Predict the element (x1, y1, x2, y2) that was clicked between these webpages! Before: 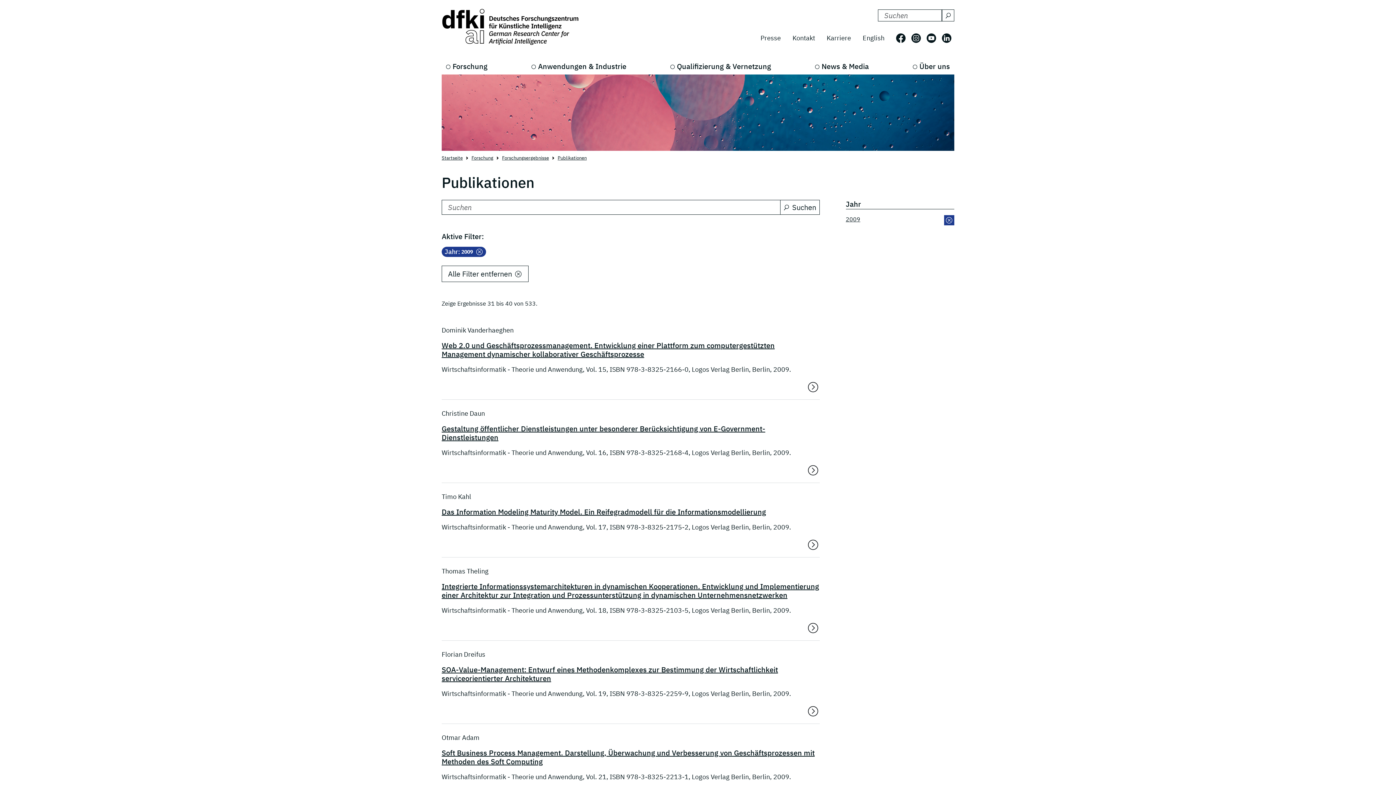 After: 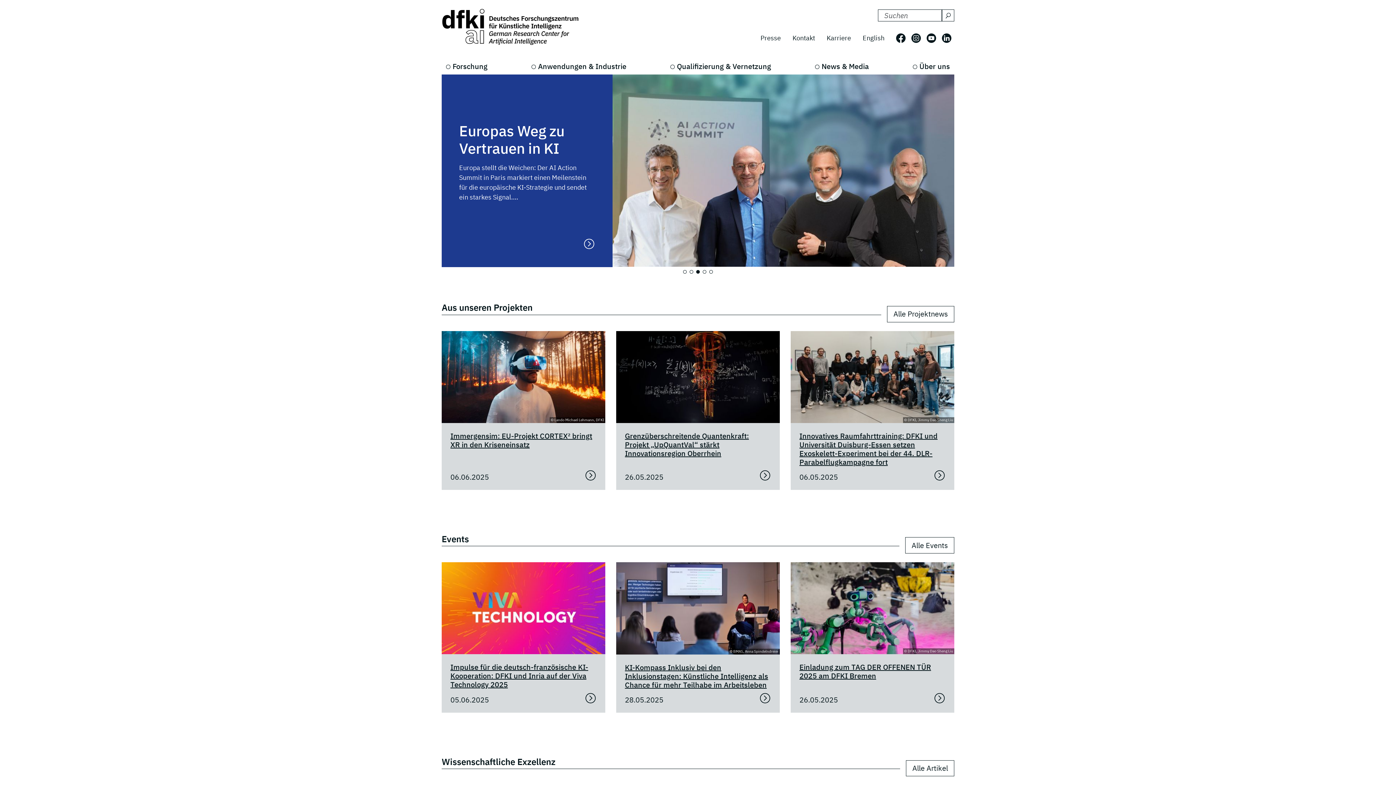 Action: label: Startseite bbox: (441, 155, 462, 161)